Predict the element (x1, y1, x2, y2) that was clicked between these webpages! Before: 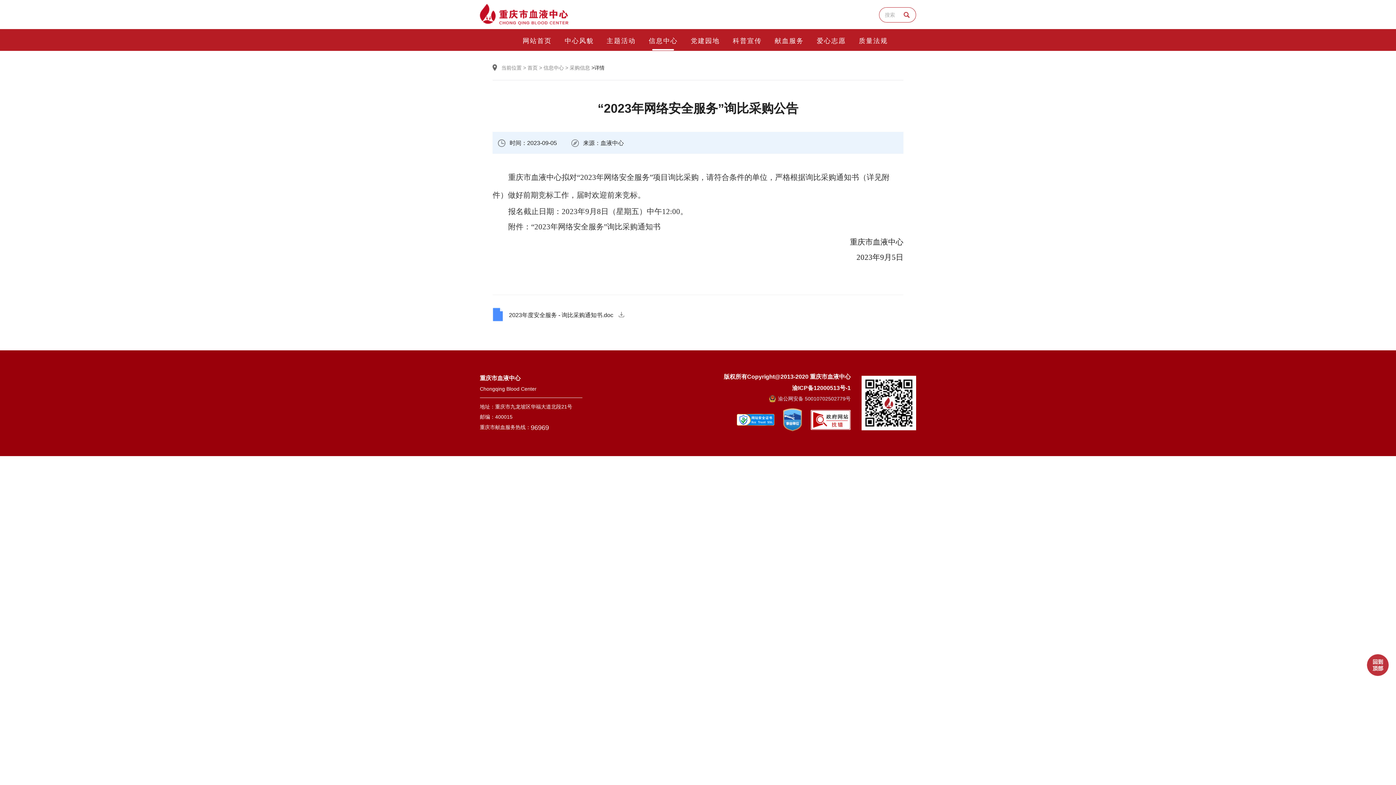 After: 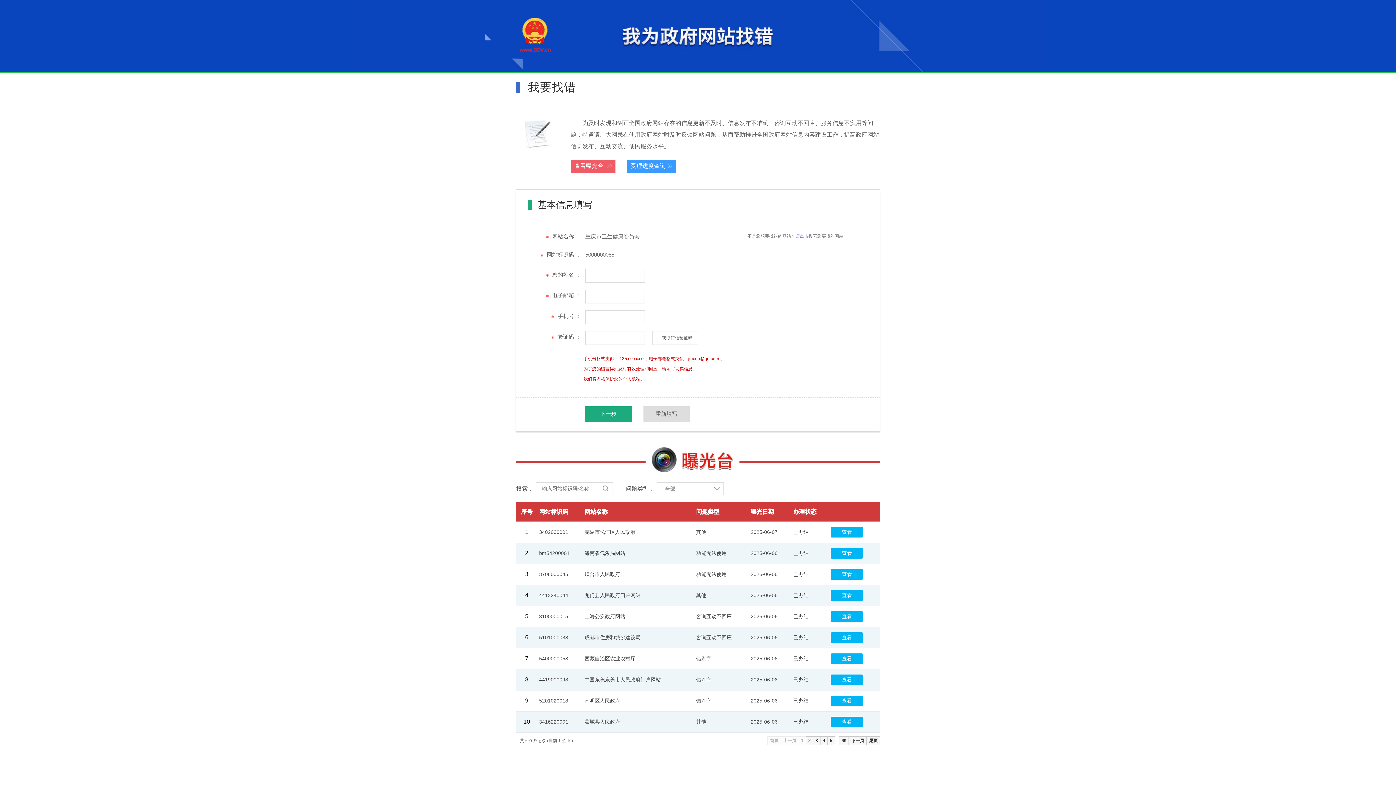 Action: bbox: (804, 416, 850, 422)